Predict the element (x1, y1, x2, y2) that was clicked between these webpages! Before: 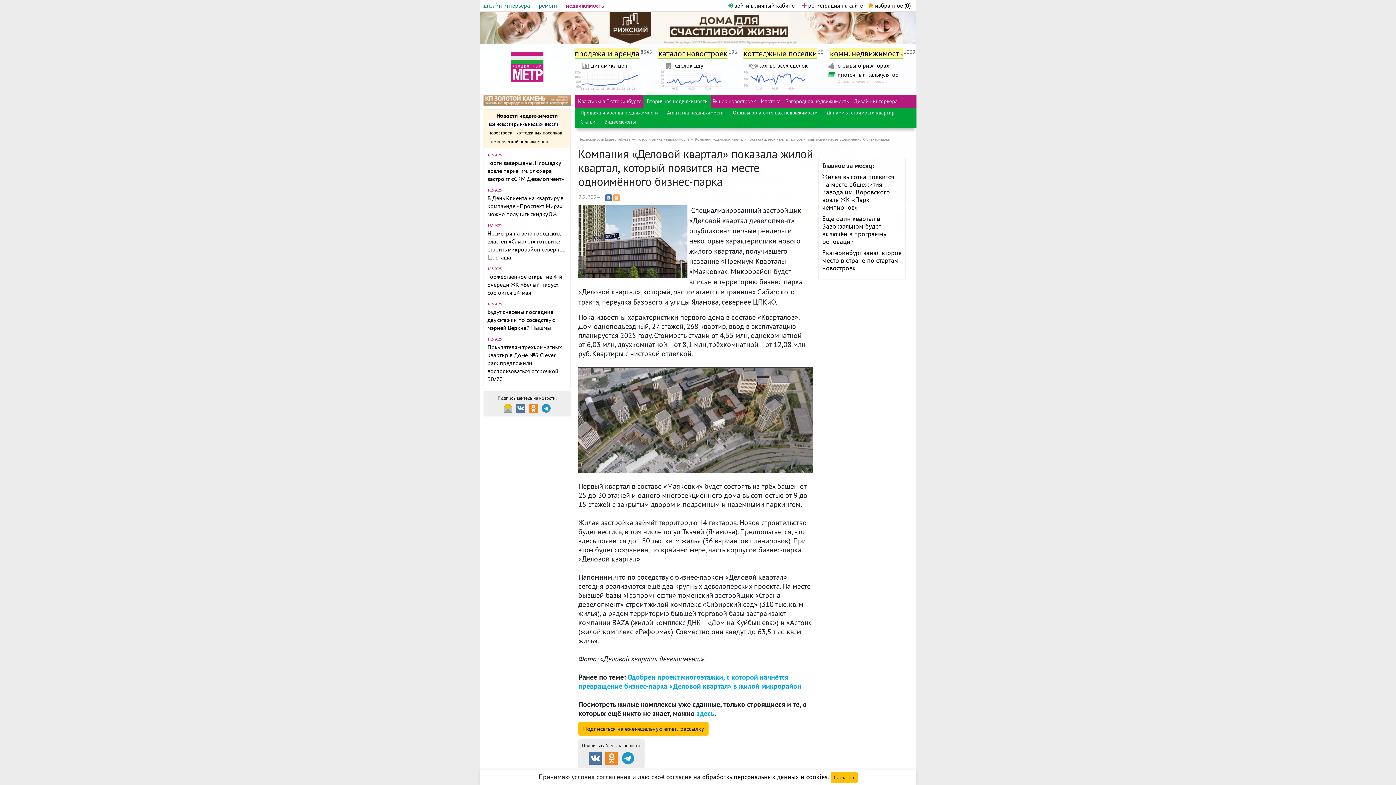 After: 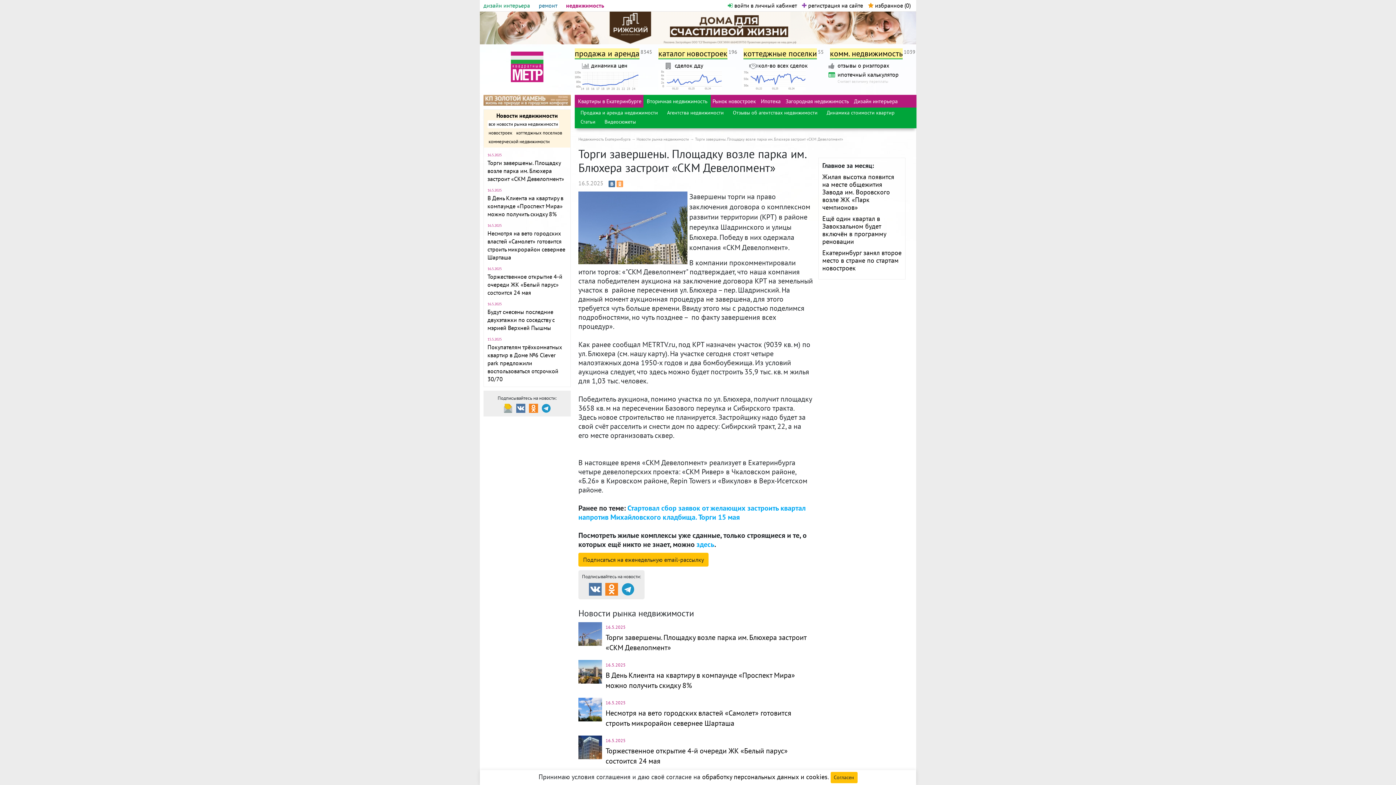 Action: bbox: (487, 159, 564, 182) label: Торги завершены. Площадку возле парка им. Блюхера застроит «СКМ Девелопмент»